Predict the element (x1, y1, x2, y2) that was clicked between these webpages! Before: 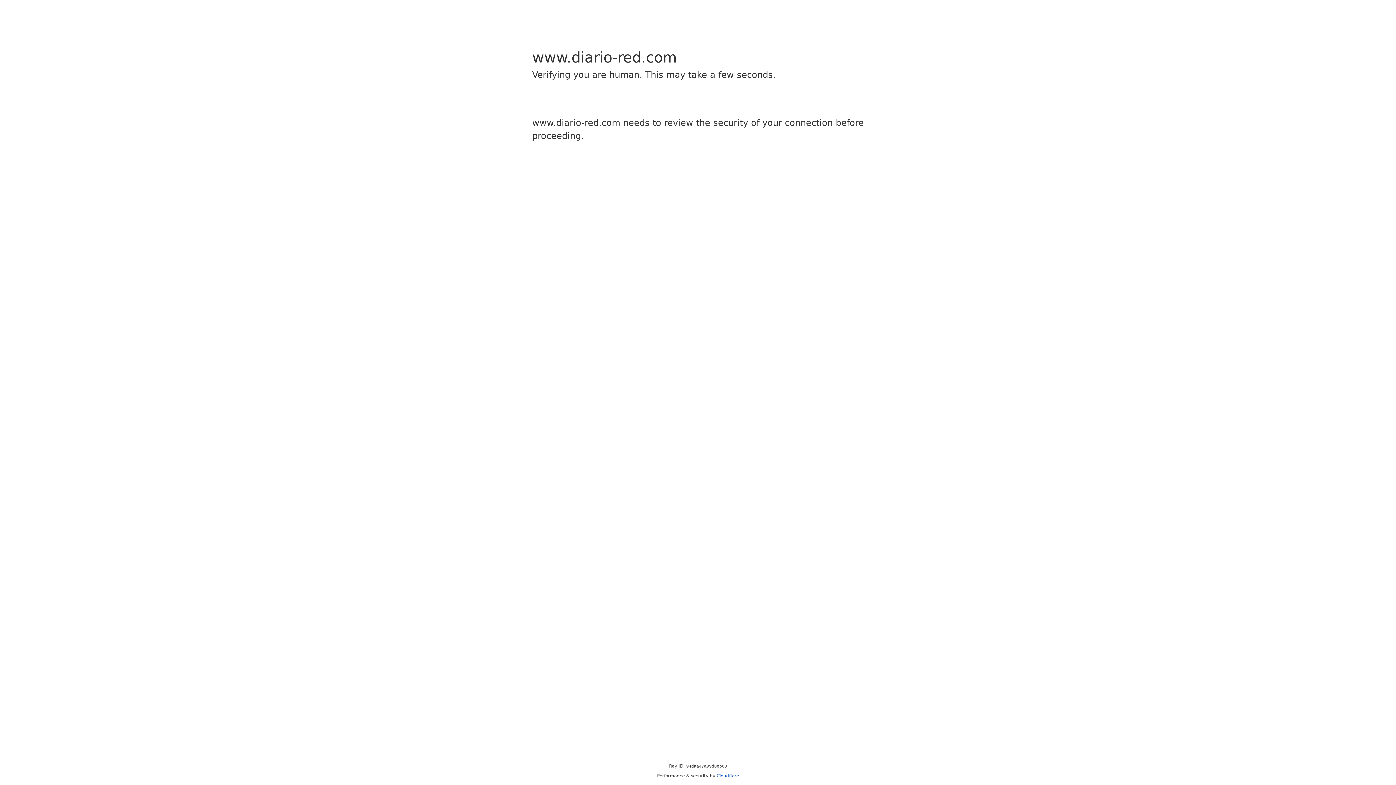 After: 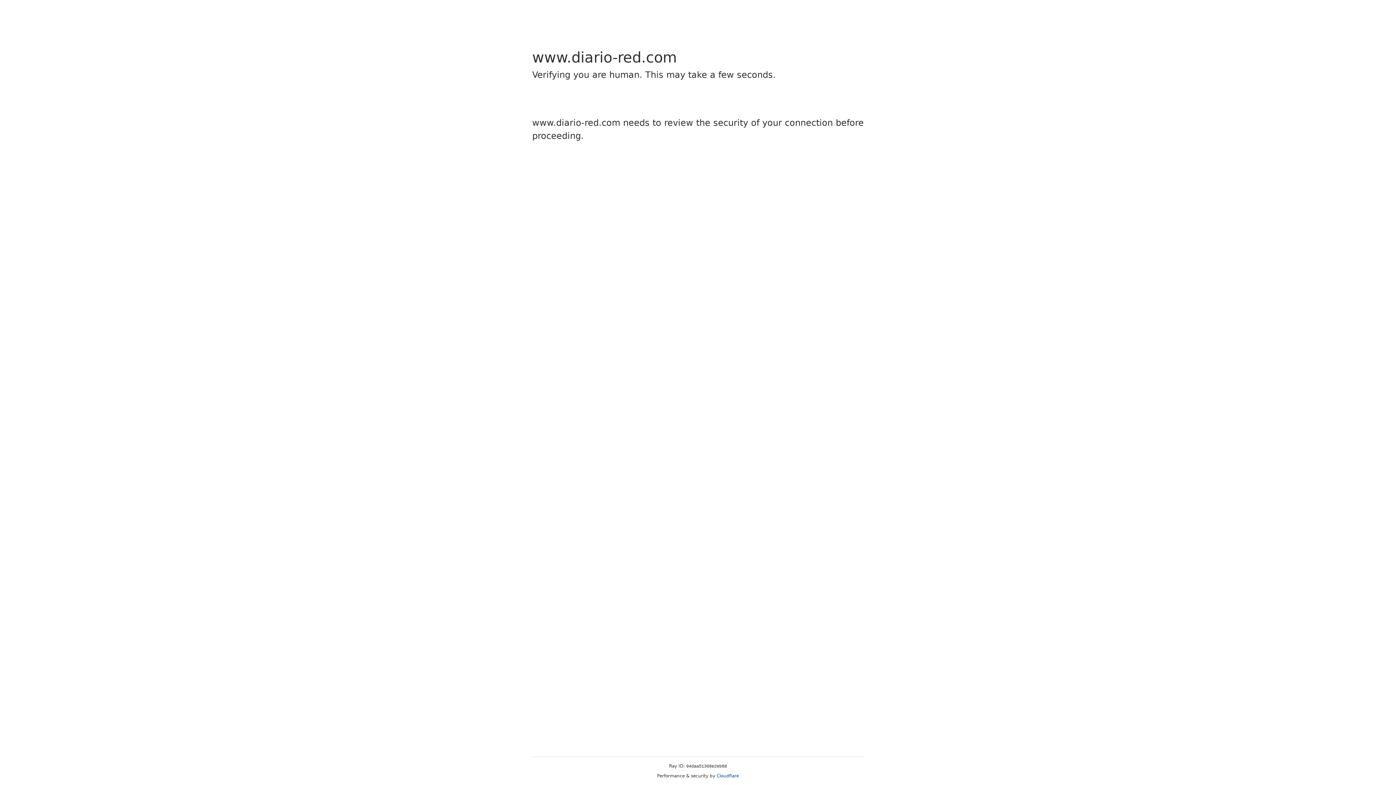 Action: bbox: (716, 773, 739, 778) label: Cloudflare